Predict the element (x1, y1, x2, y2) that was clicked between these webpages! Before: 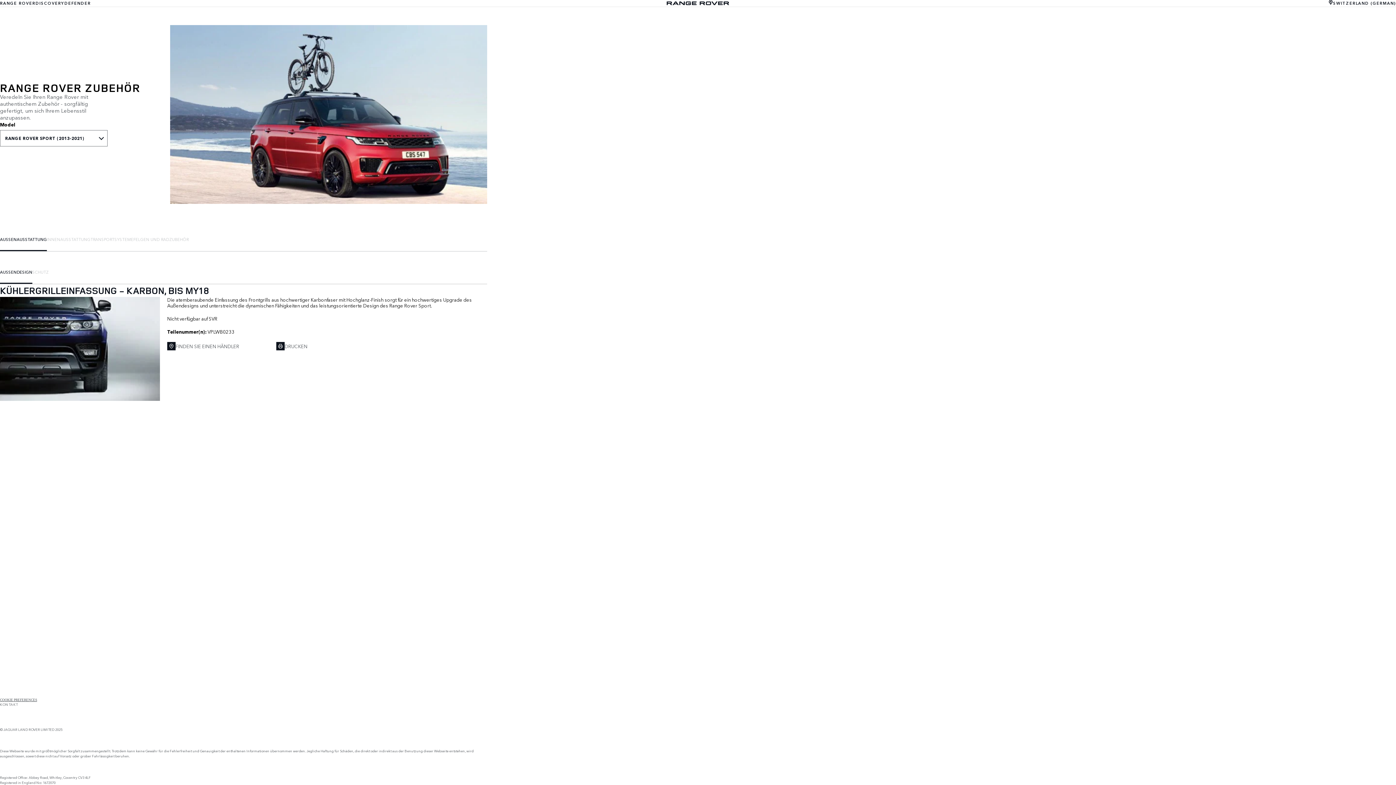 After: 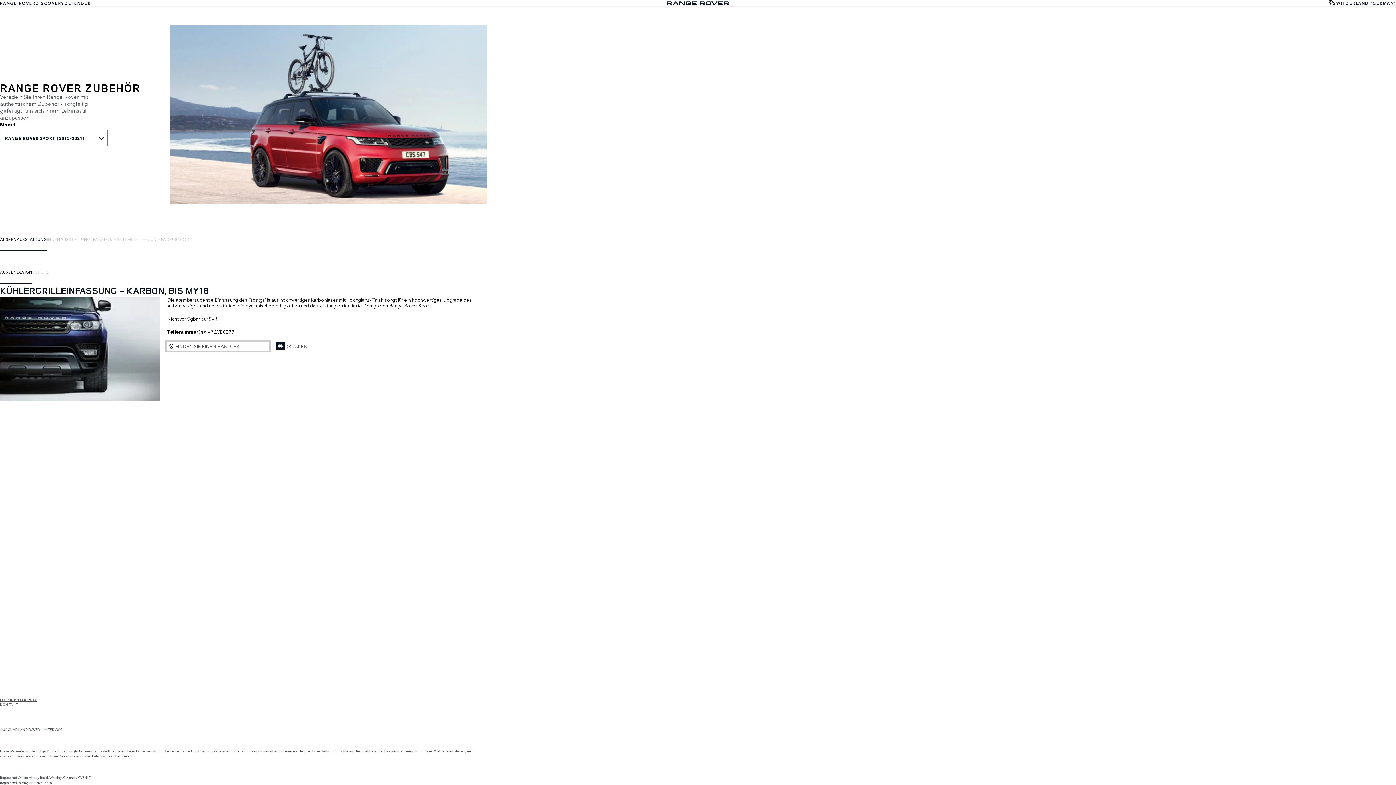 Action: label: FINDEN SIE EINEN HÄNDLER bbox: (167, 342, 269, 350)